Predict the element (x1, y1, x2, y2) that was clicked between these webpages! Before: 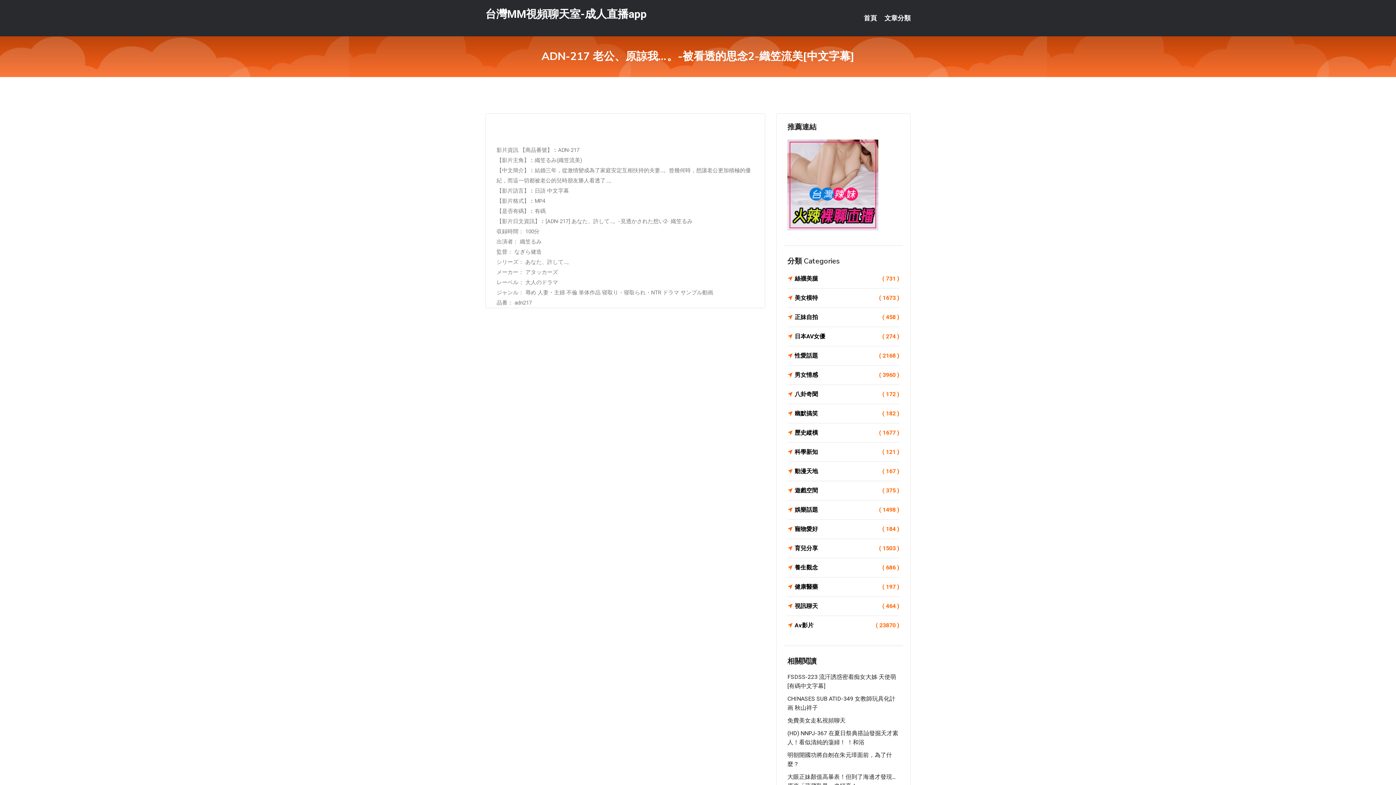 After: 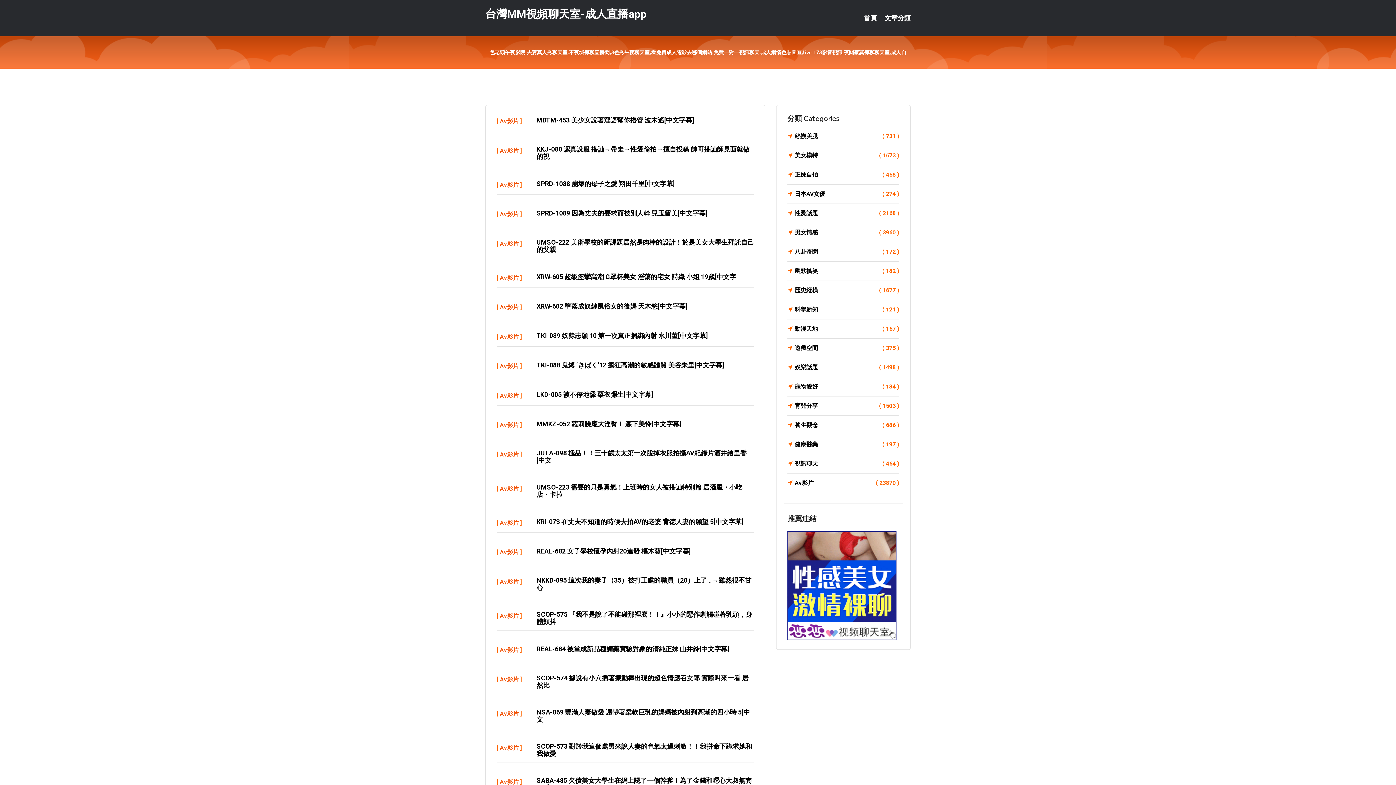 Action: label: 首頁 bbox: (864, 0, 877, 36)